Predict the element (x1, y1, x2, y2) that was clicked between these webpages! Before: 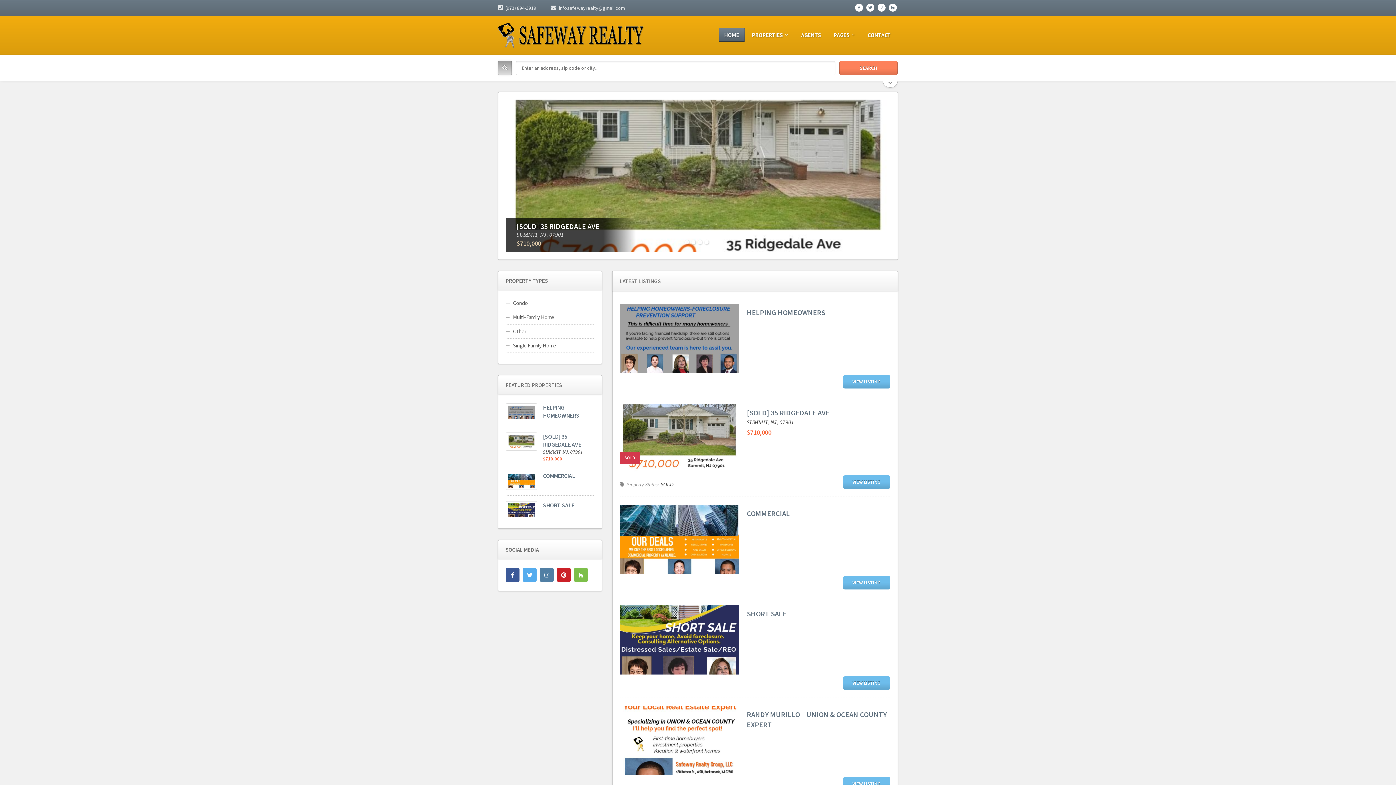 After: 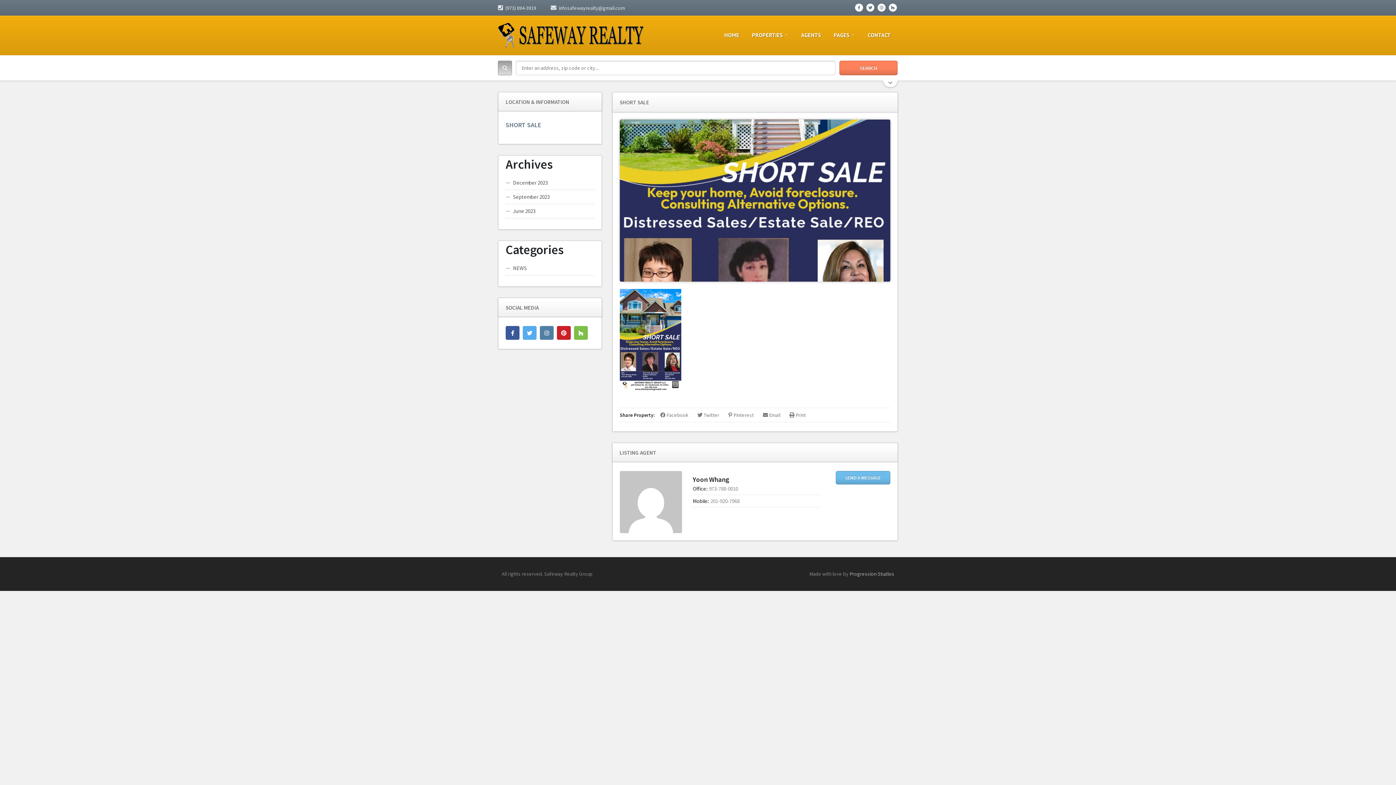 Action: bbox: (747, 609, 787, 618) label: SHORT SALE